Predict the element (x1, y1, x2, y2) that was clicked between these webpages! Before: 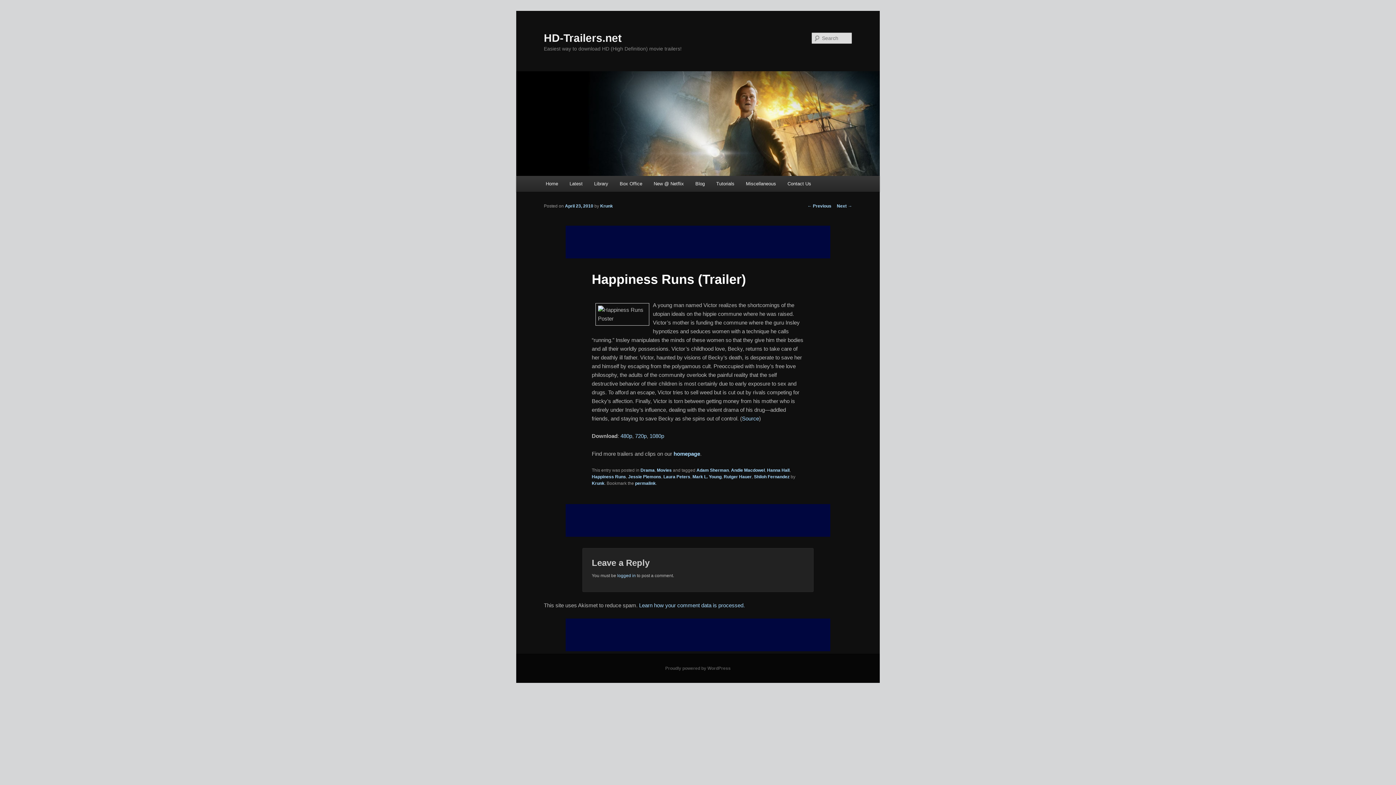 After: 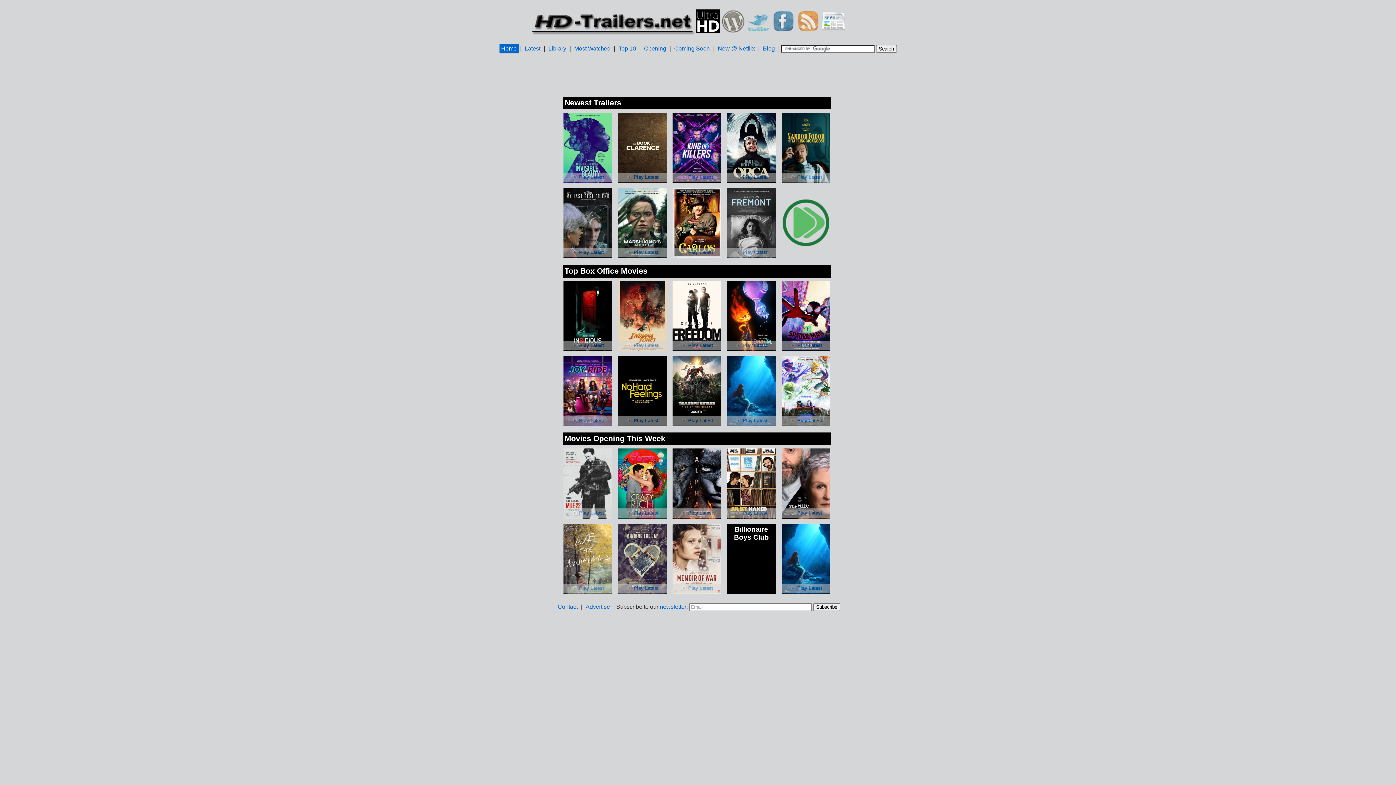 Action: label: Home bbox: (540, 176, 563, 191)